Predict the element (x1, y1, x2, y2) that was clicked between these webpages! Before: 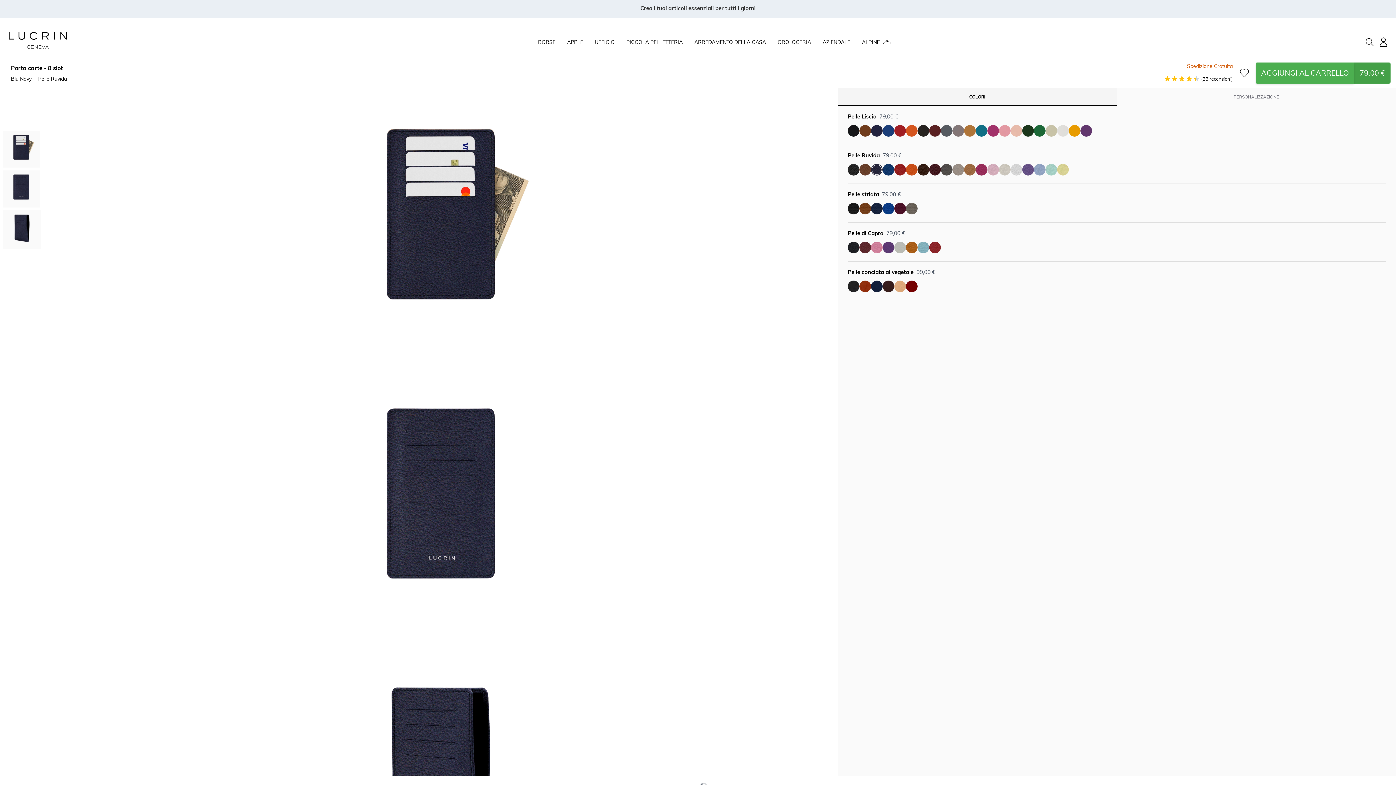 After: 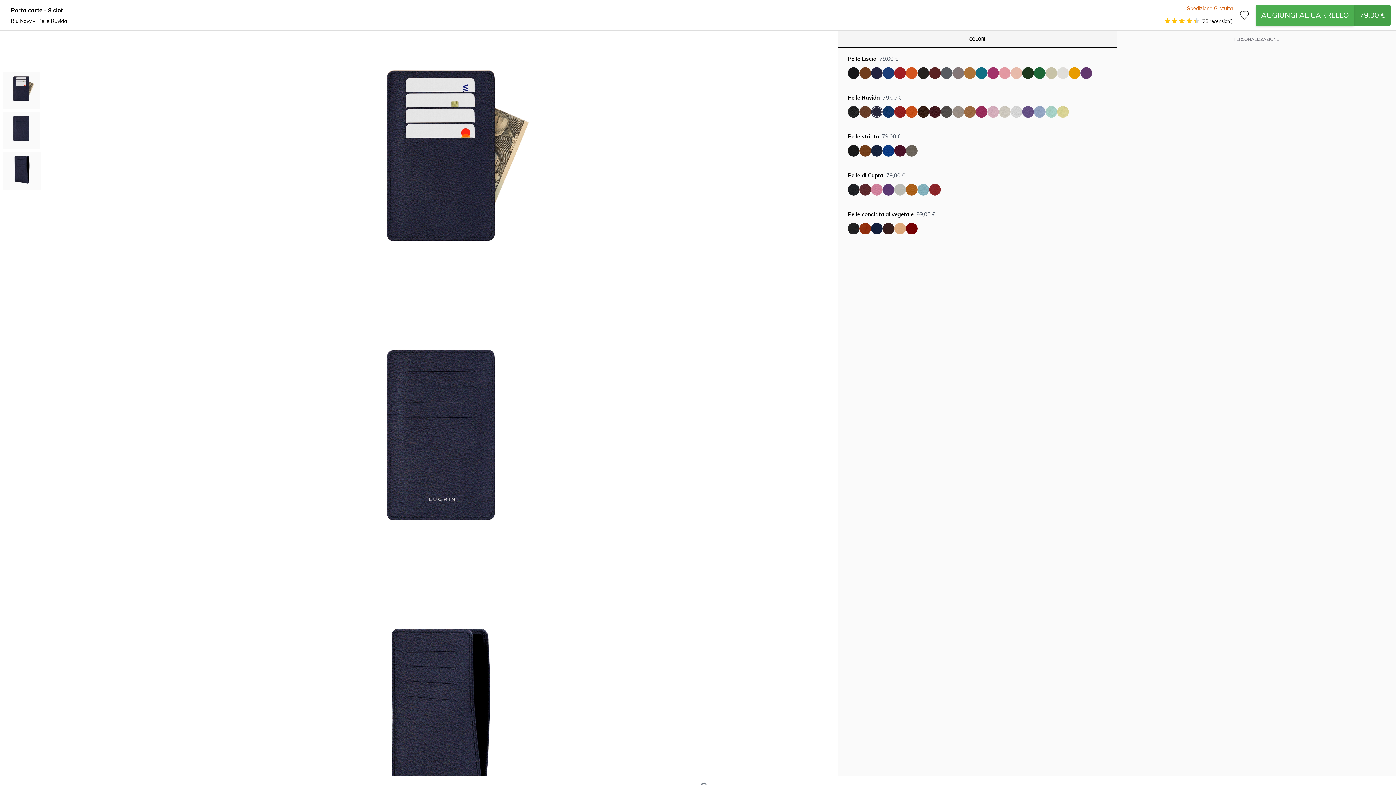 Action: bbox: (2, 130, 39, 167)